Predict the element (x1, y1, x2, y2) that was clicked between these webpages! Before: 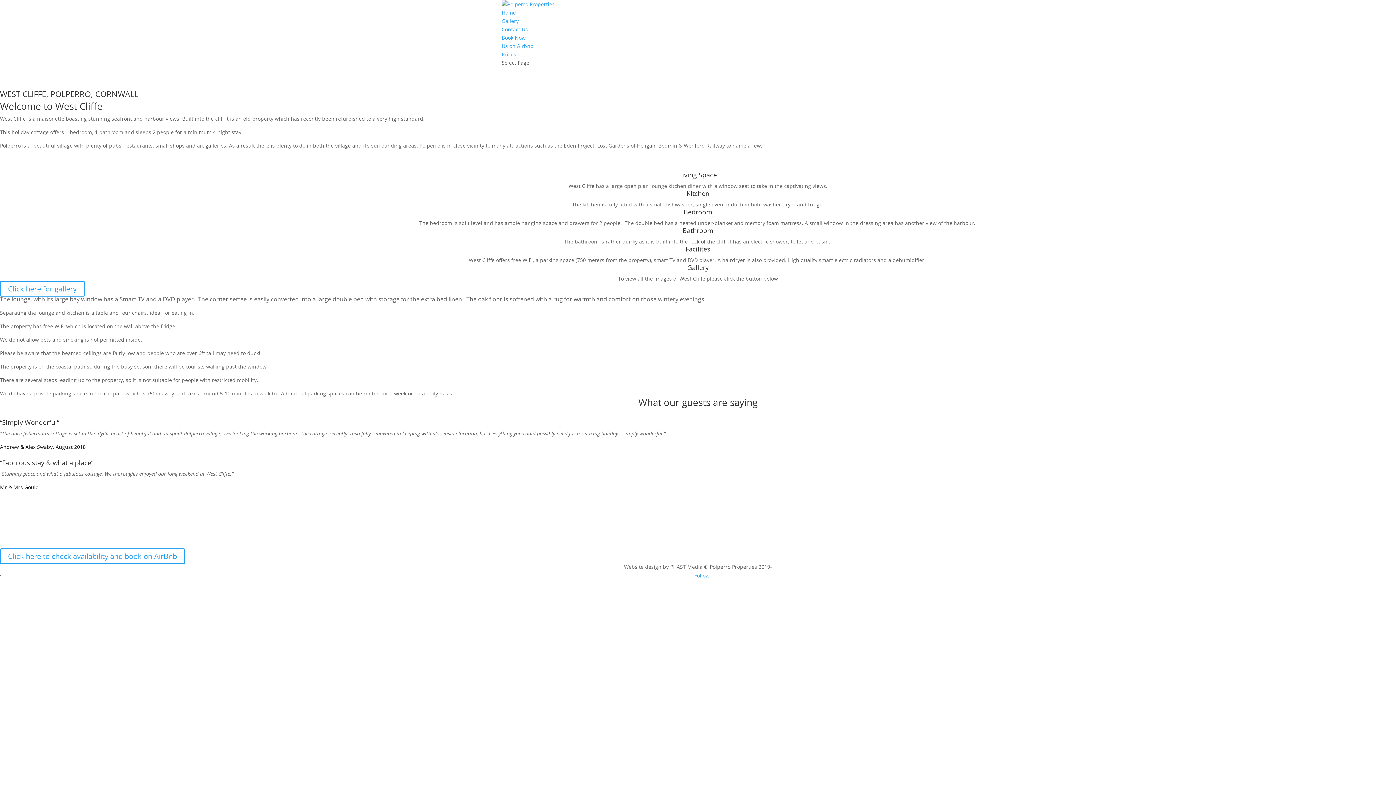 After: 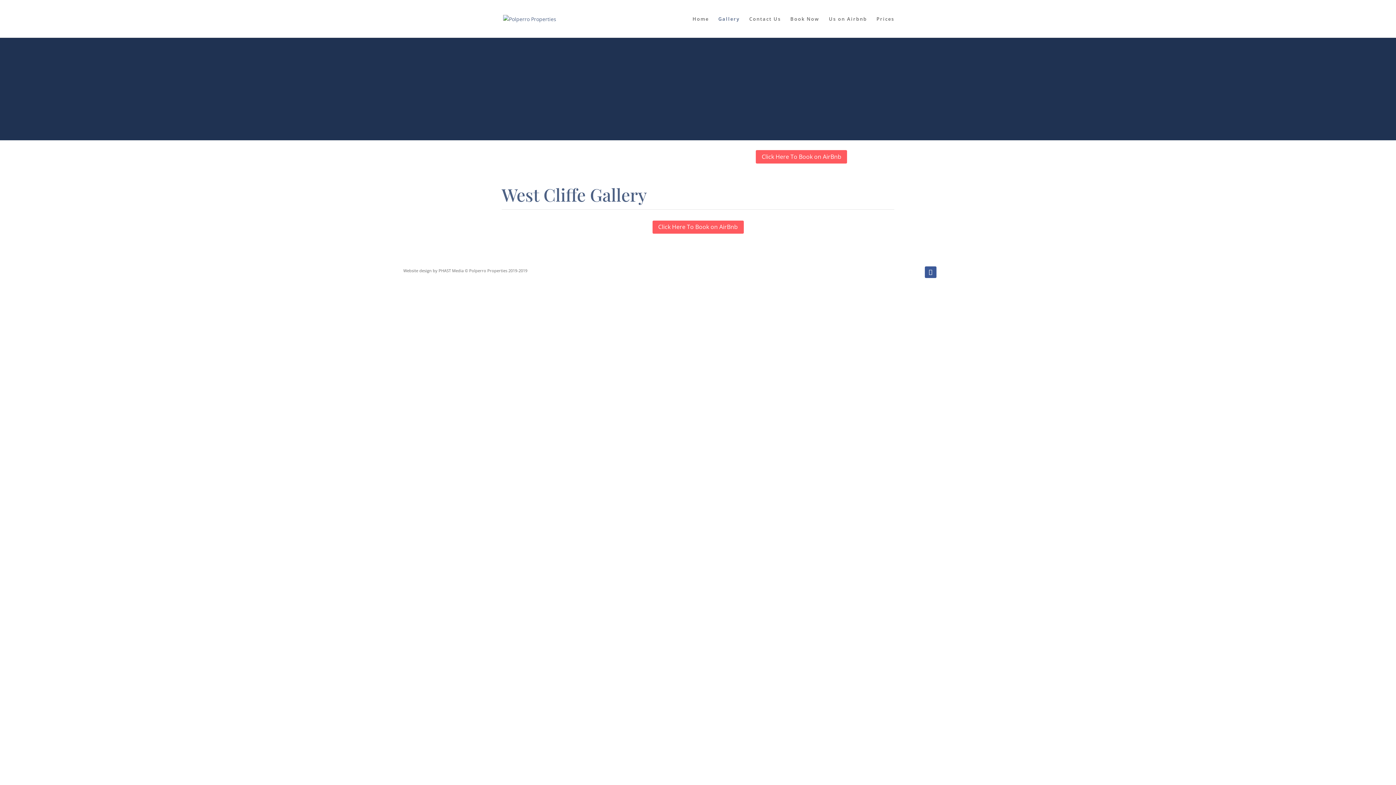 Action: label: Click here for gallery bbox: (0, 281, 84, 296)